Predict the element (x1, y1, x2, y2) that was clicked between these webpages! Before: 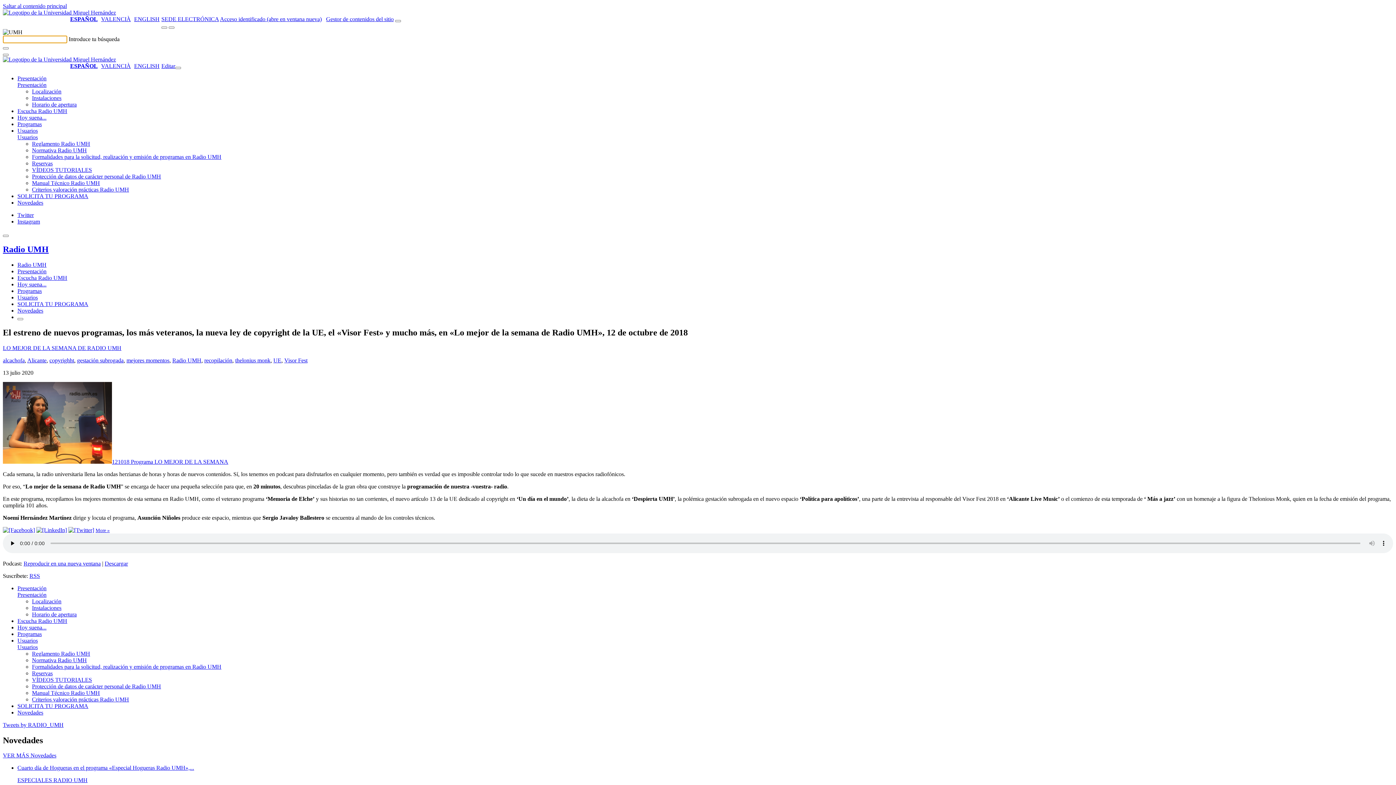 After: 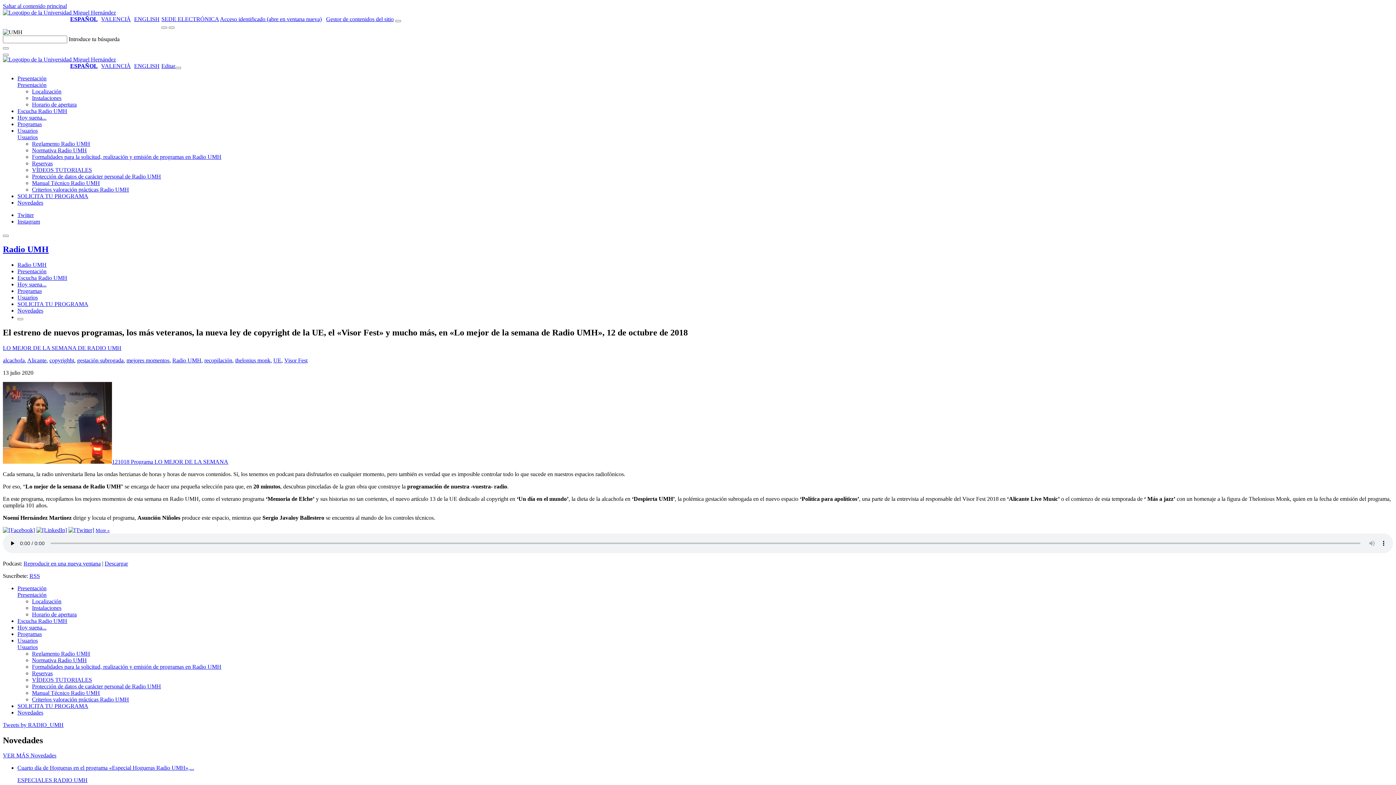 Action: bbox: (2, 527, 34, 533)